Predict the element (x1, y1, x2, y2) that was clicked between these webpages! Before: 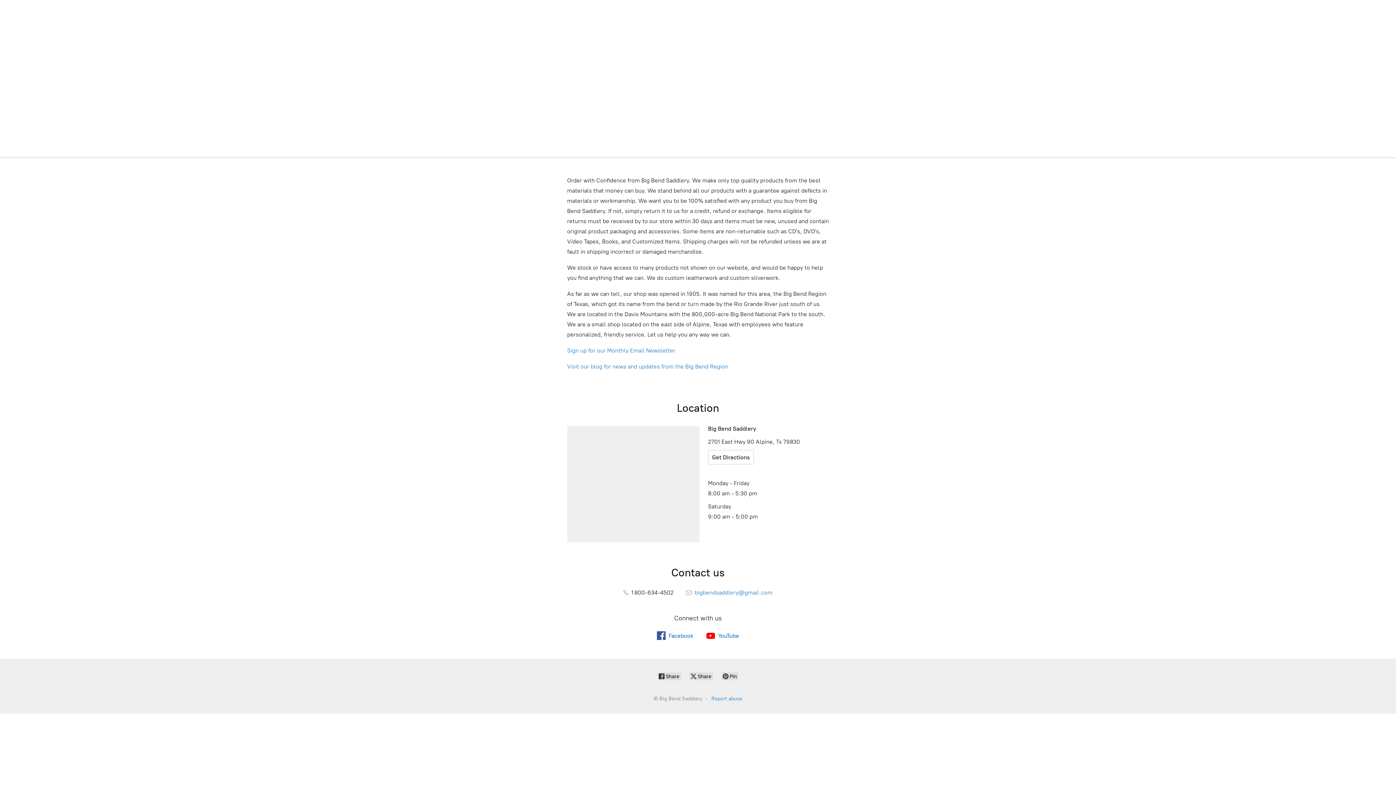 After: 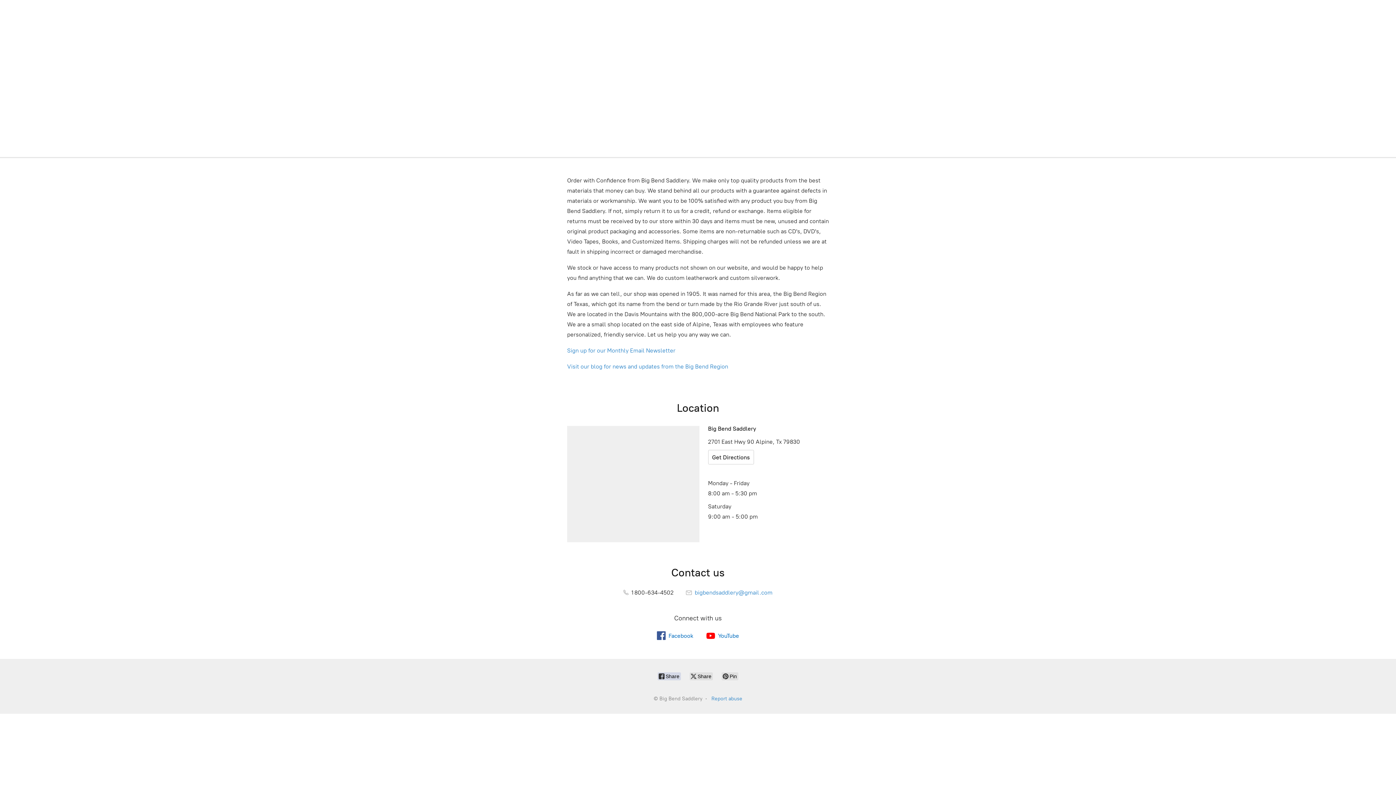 Action: label:  Share bbox: (657, 672, 681, 680)